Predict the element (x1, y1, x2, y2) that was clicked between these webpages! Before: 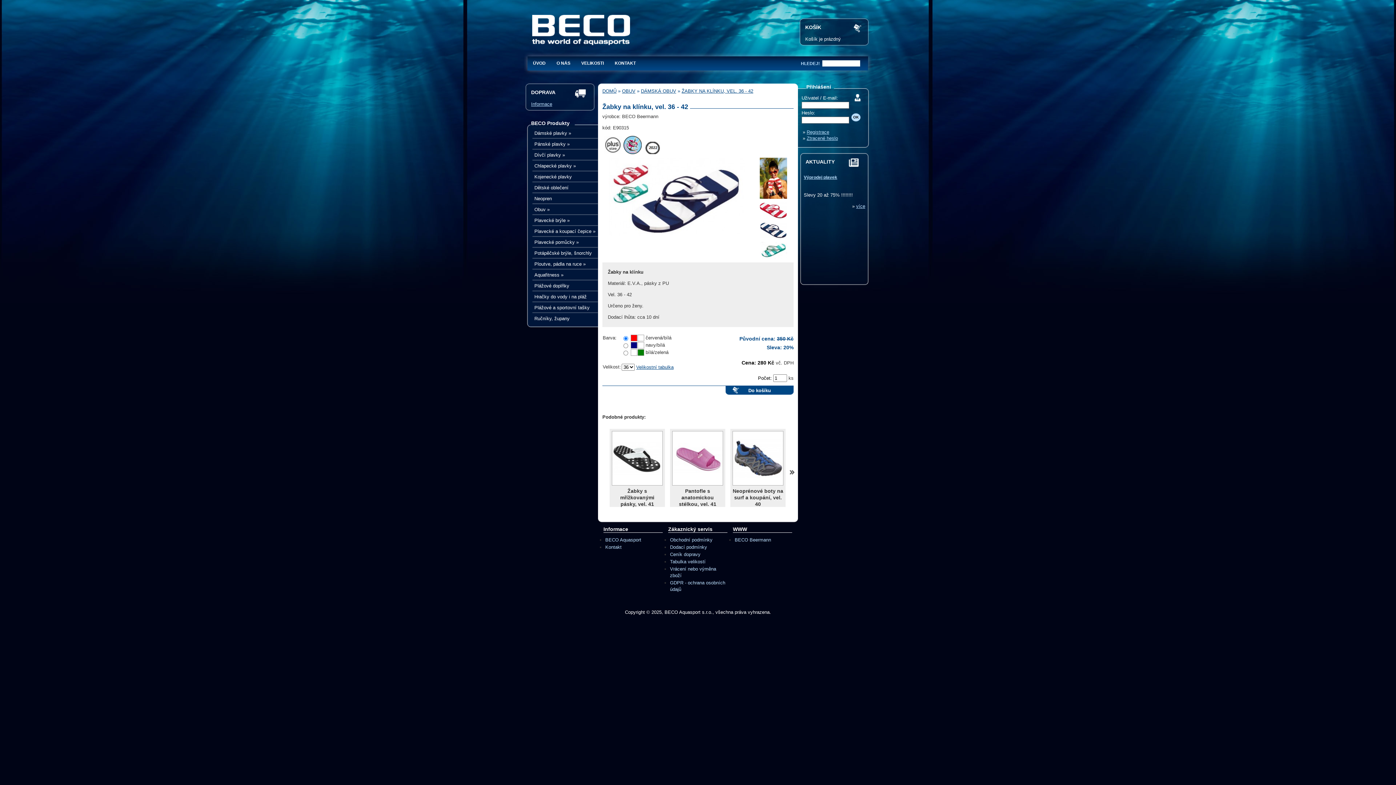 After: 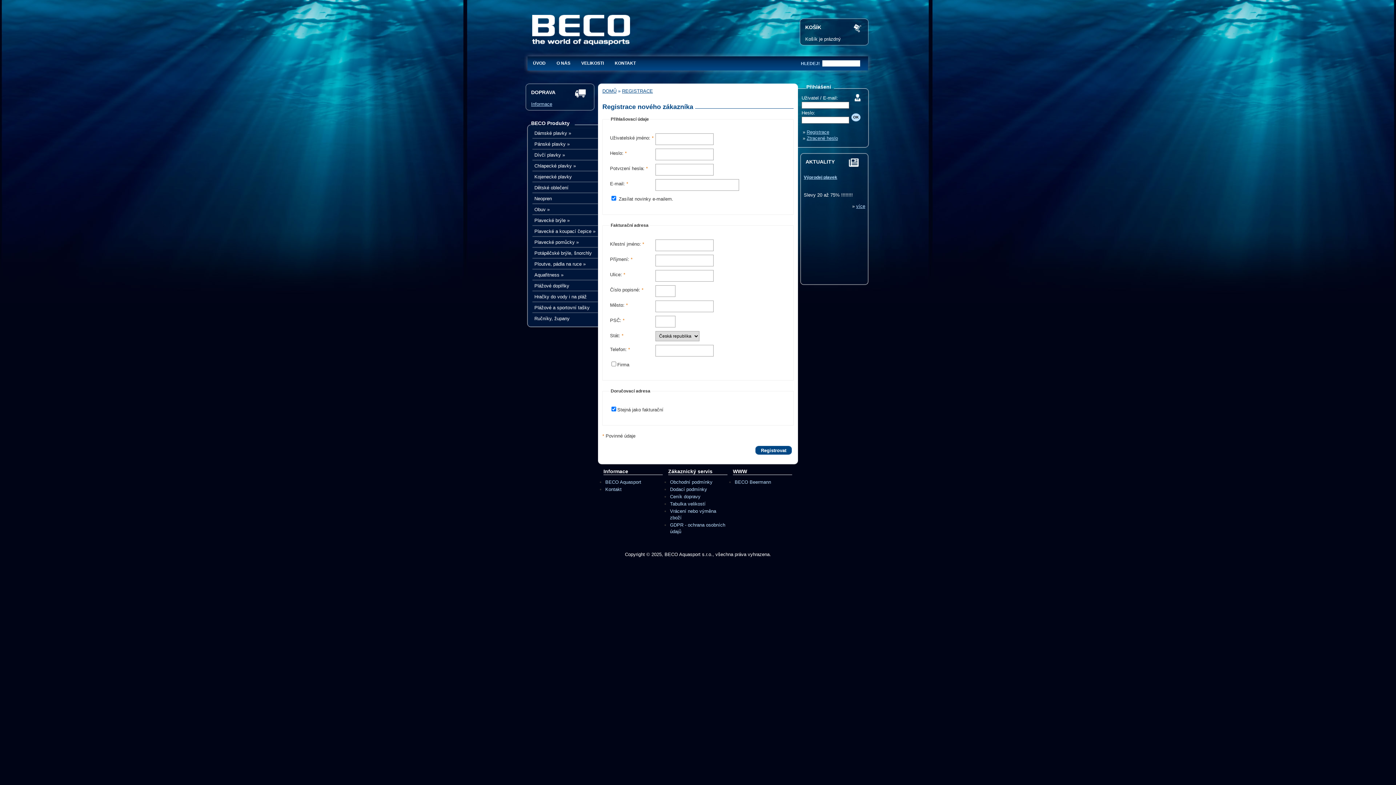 Action: label: Registrace bbox: (806, 129, 829, 134)